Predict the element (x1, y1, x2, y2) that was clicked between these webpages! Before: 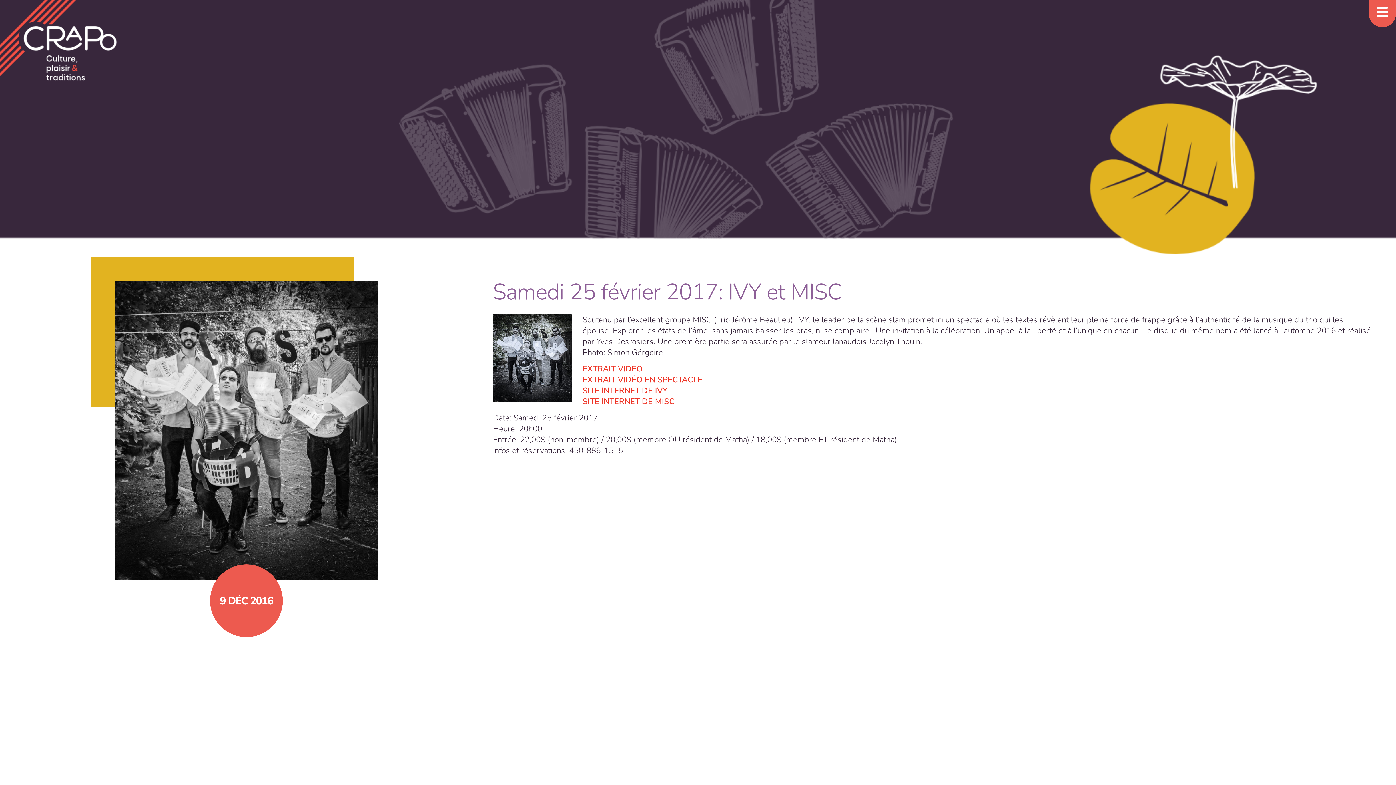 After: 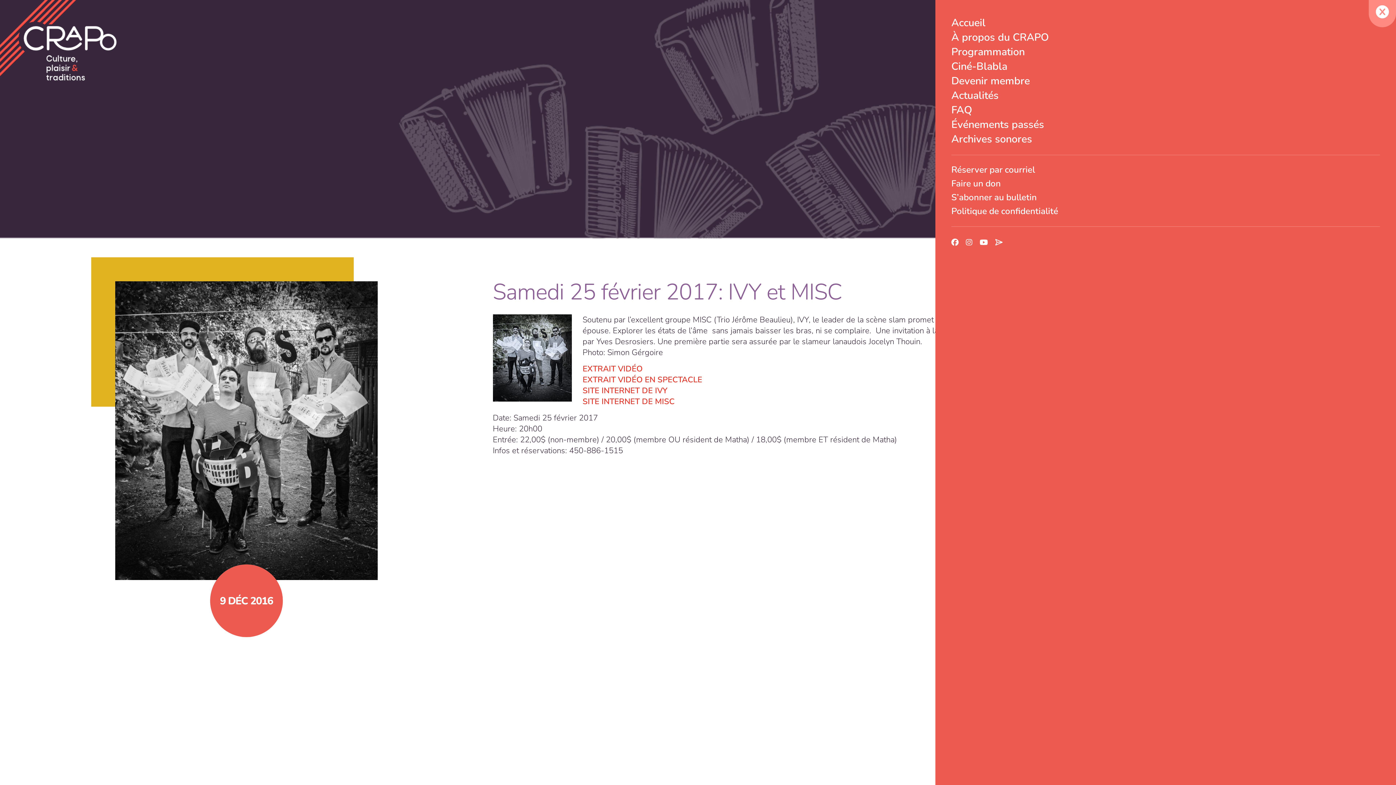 Action: bbox: (1369, 0, 1396, 27)